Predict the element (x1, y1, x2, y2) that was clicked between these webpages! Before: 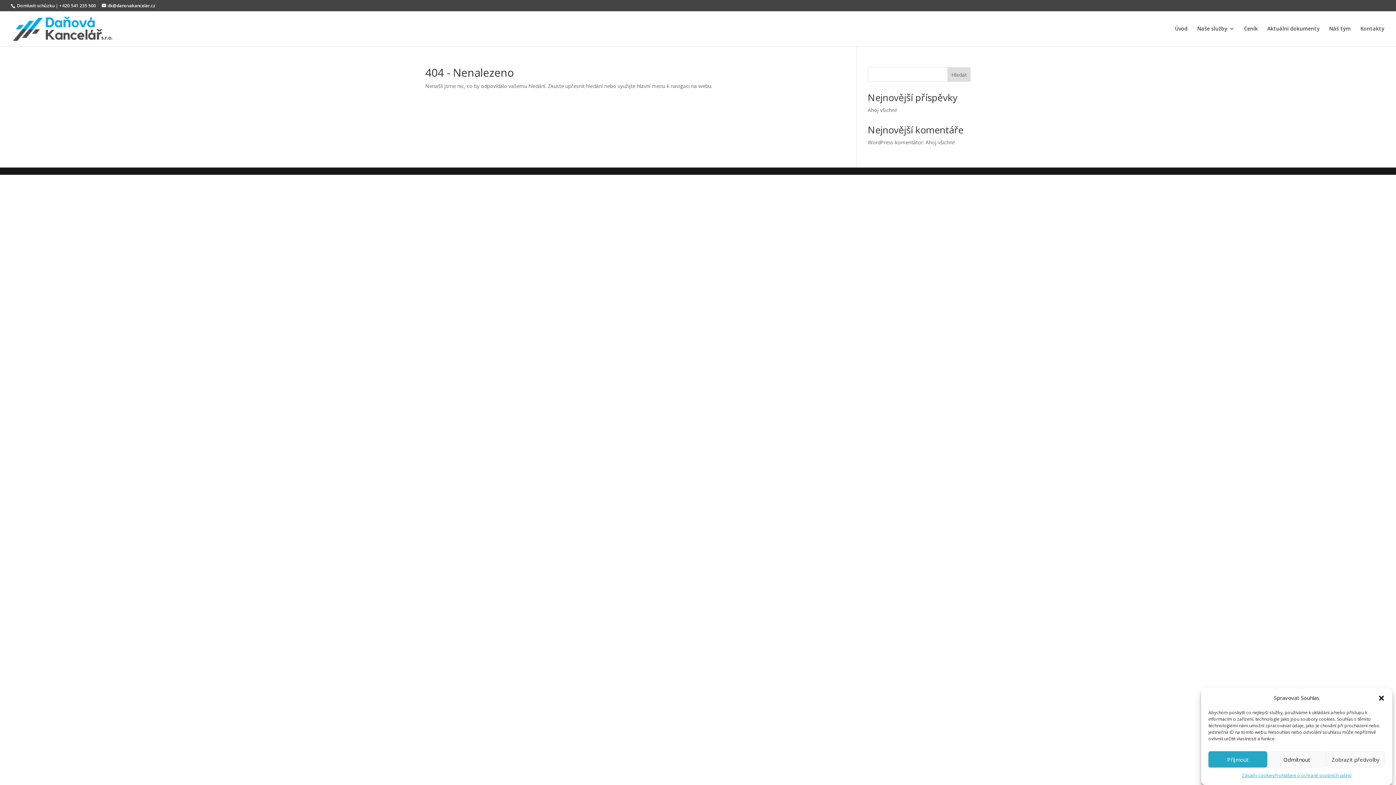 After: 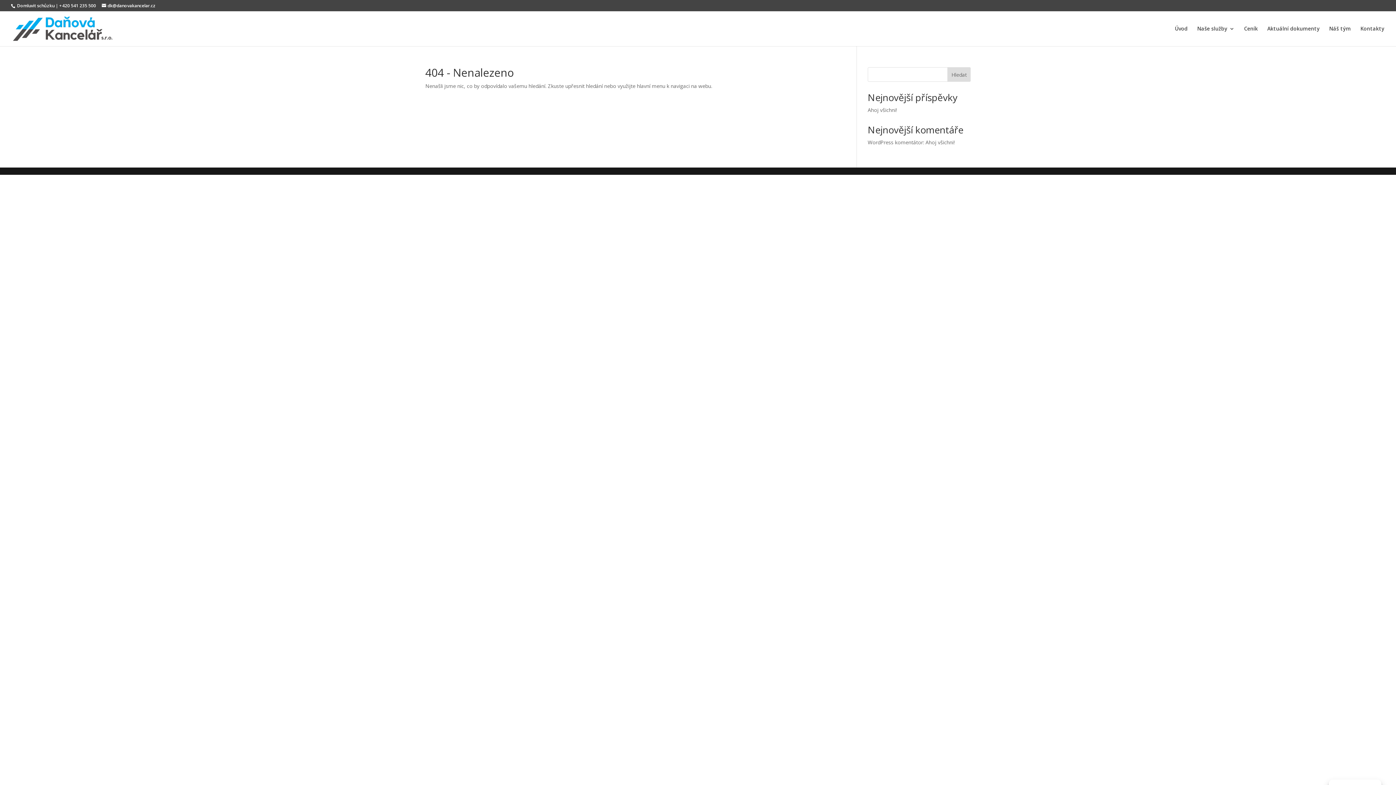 Action: label: Příjmout bbox: (1208, 751, 1267, 768)